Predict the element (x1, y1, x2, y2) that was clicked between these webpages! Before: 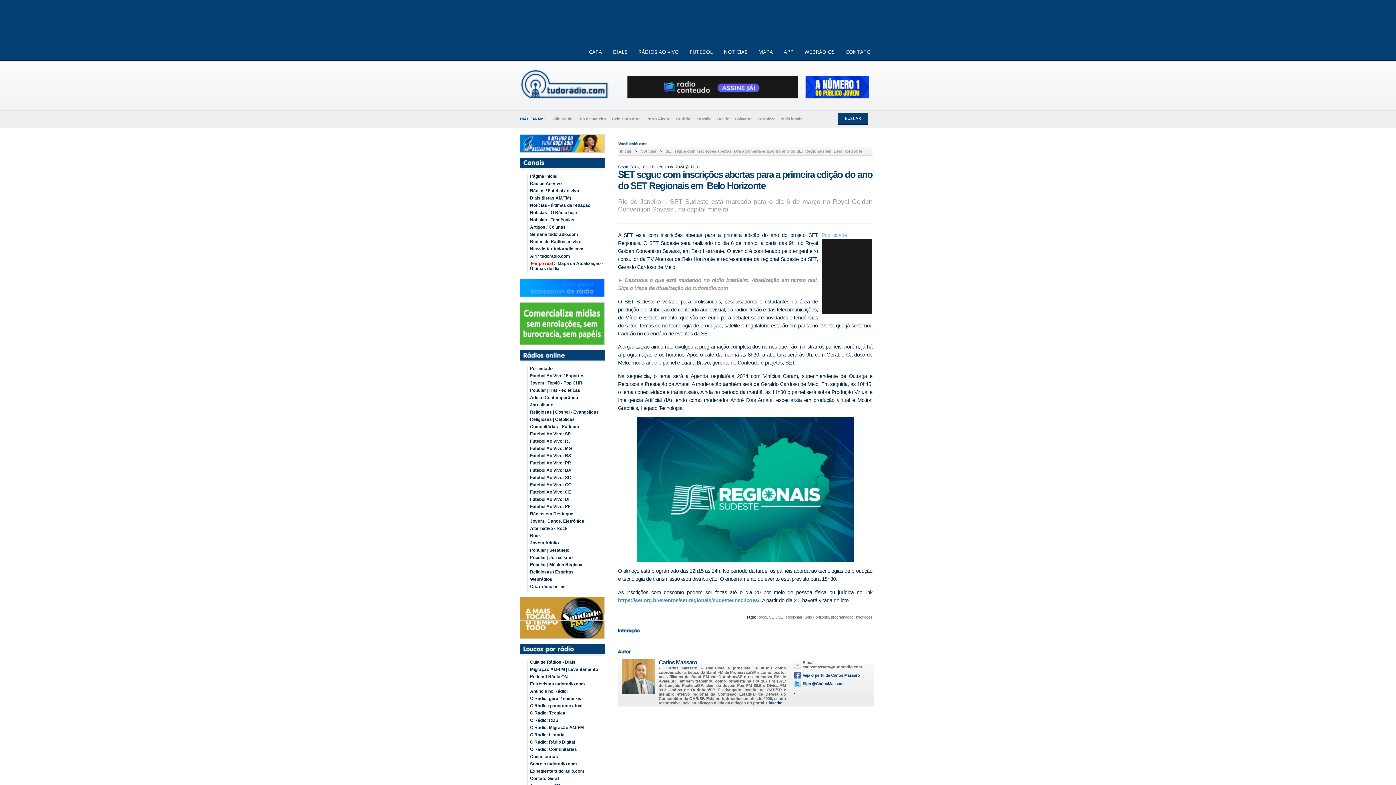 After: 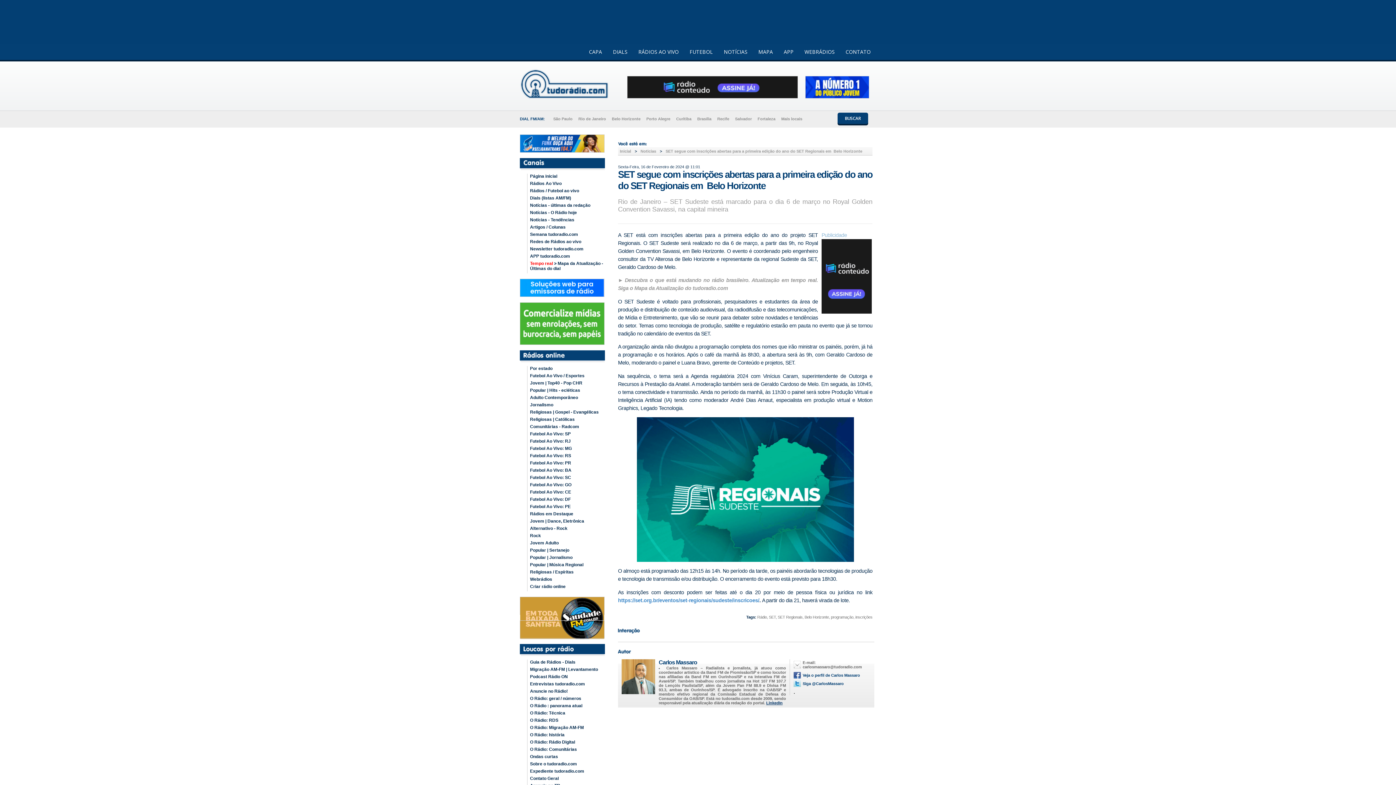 Action: bbox: (618, 276, 872, 292) label: Descubra o que está mudando no rádio brasileiro. Atualização em tempo real. Siga o Mapa da Atualização do tudoradio.com